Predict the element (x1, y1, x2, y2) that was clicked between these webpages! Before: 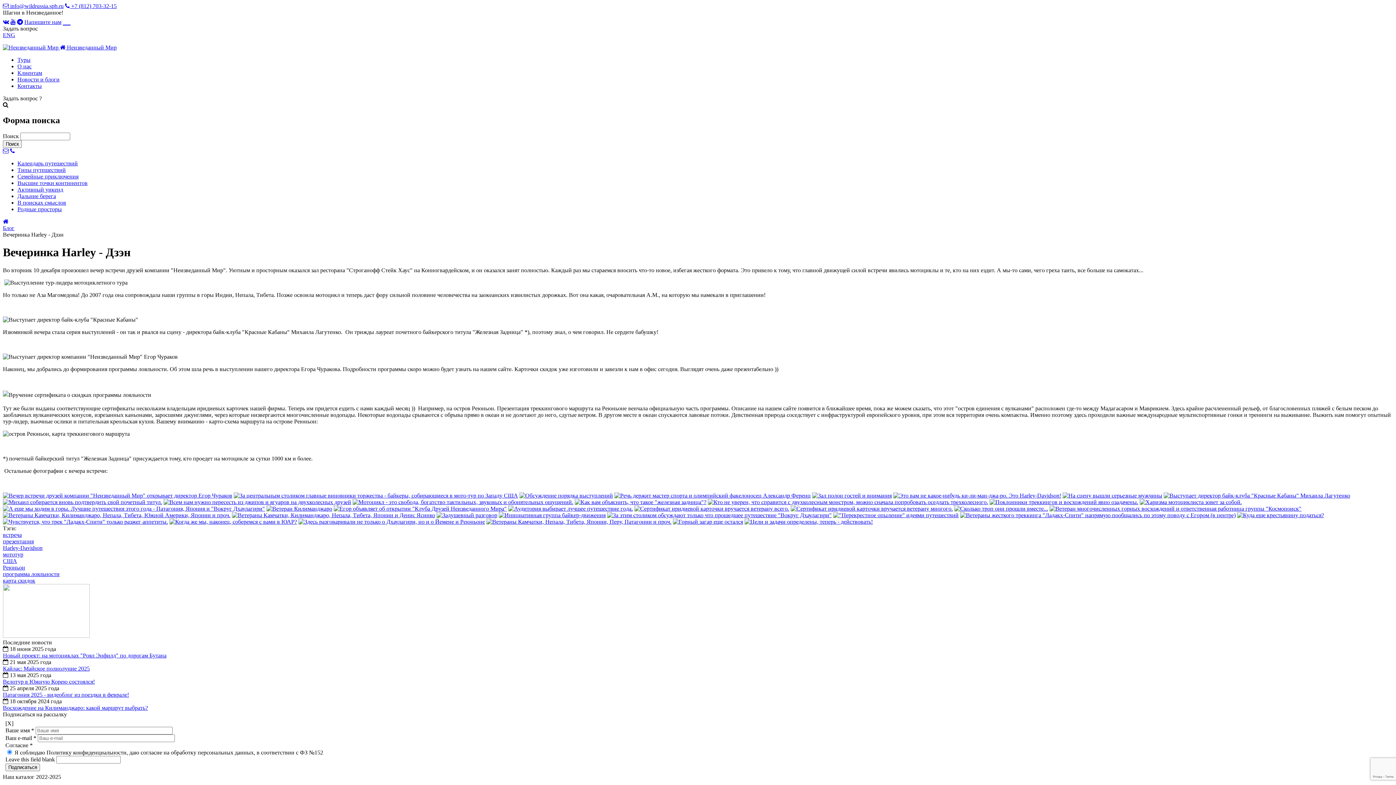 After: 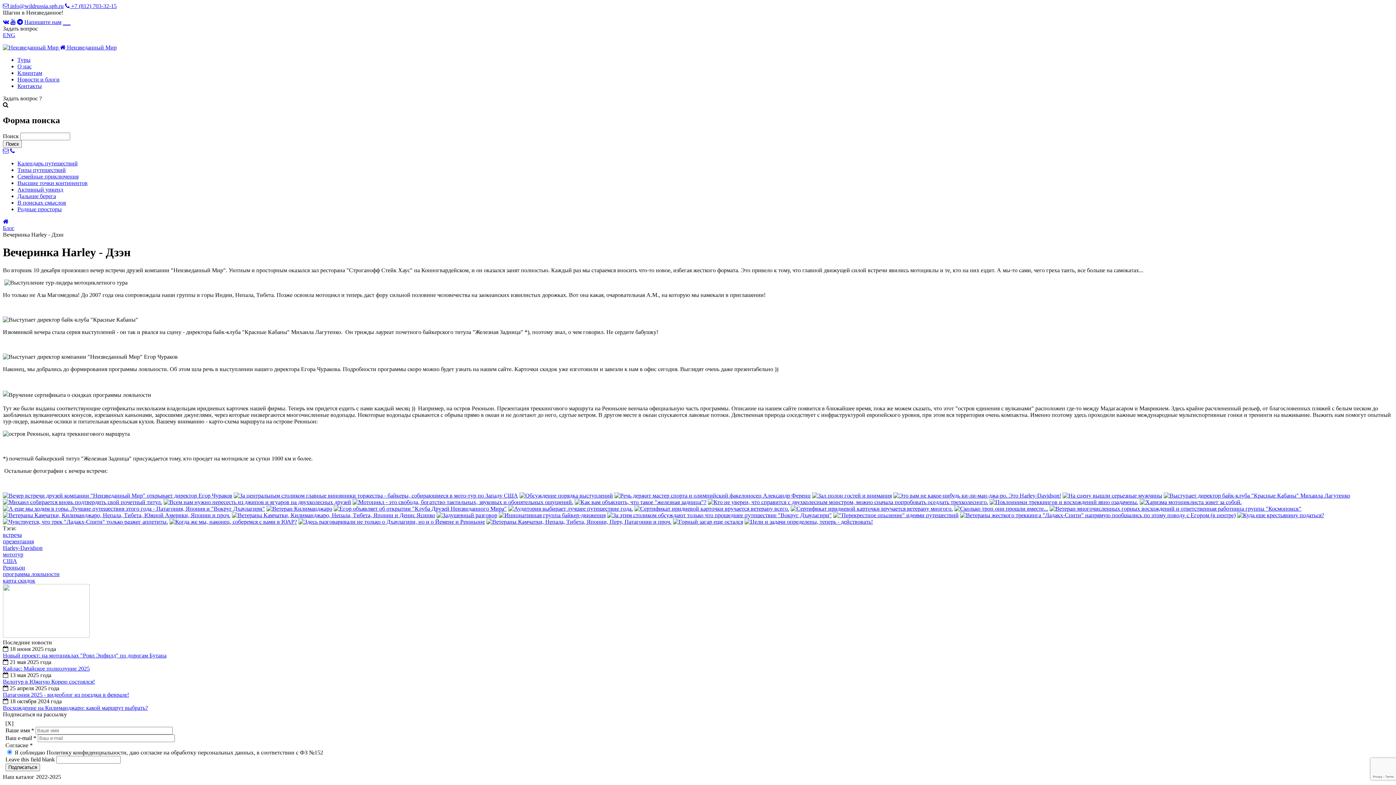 Action: bbox: (2, 711, 66, 717) label: Подписаться на рассылку